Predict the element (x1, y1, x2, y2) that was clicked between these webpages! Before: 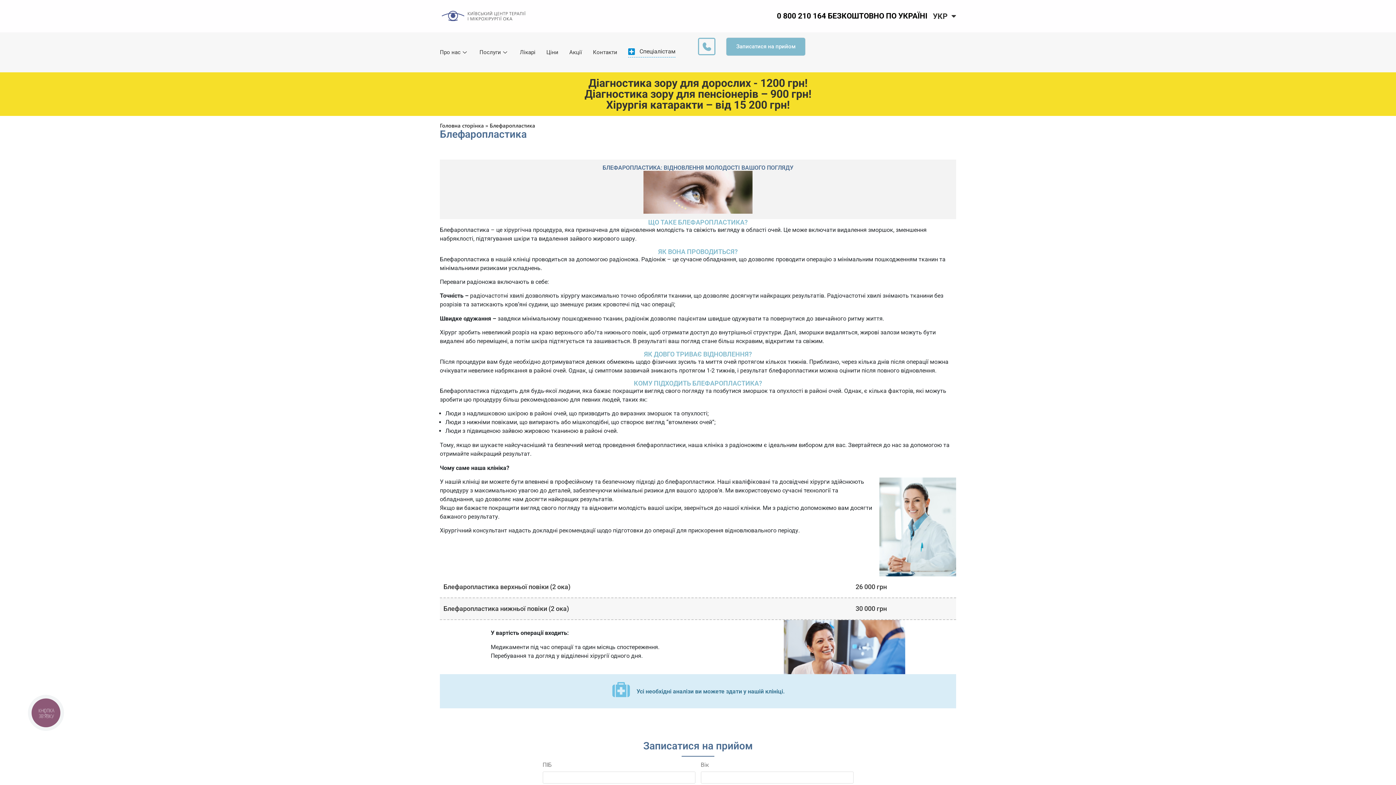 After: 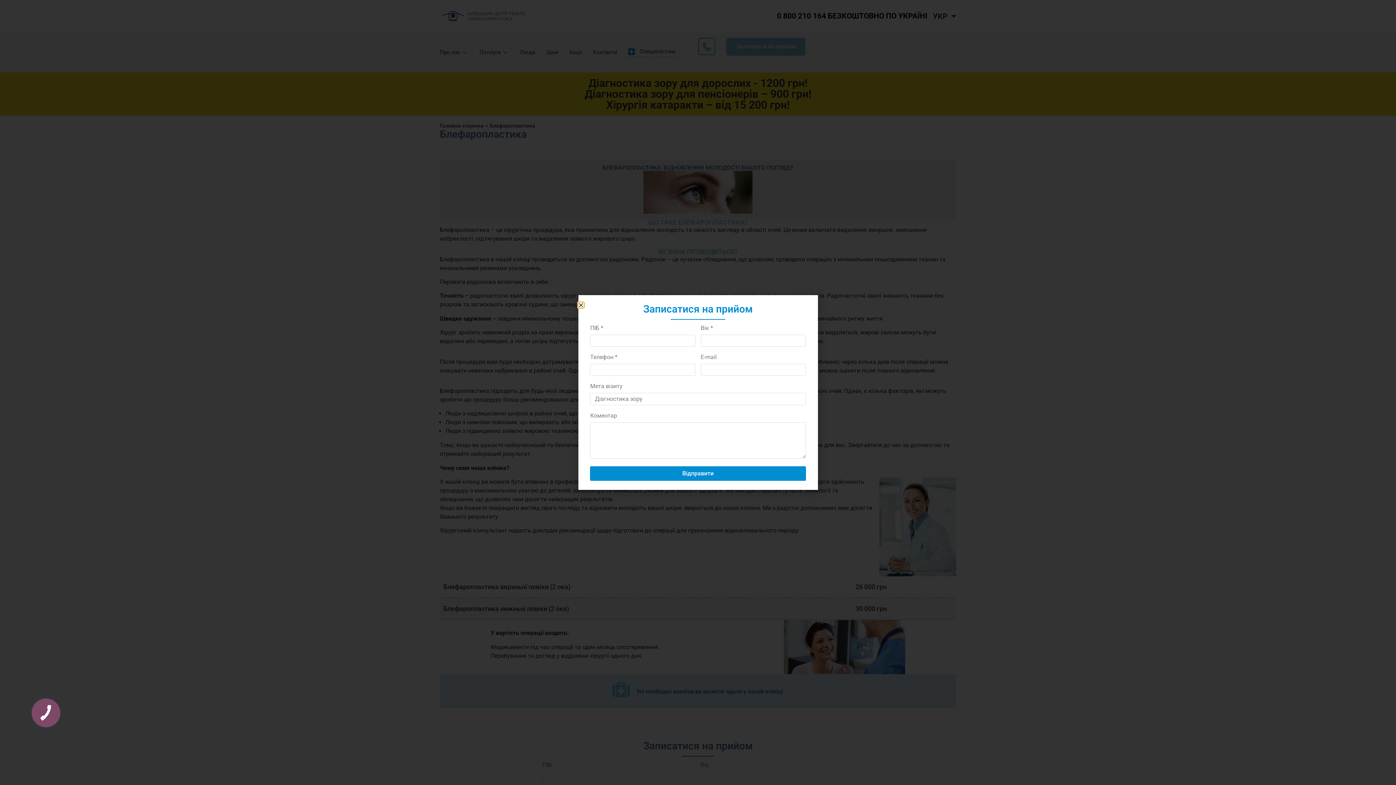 Action: bbox: (726, 37, 805, 55) label: Записатися на прийом